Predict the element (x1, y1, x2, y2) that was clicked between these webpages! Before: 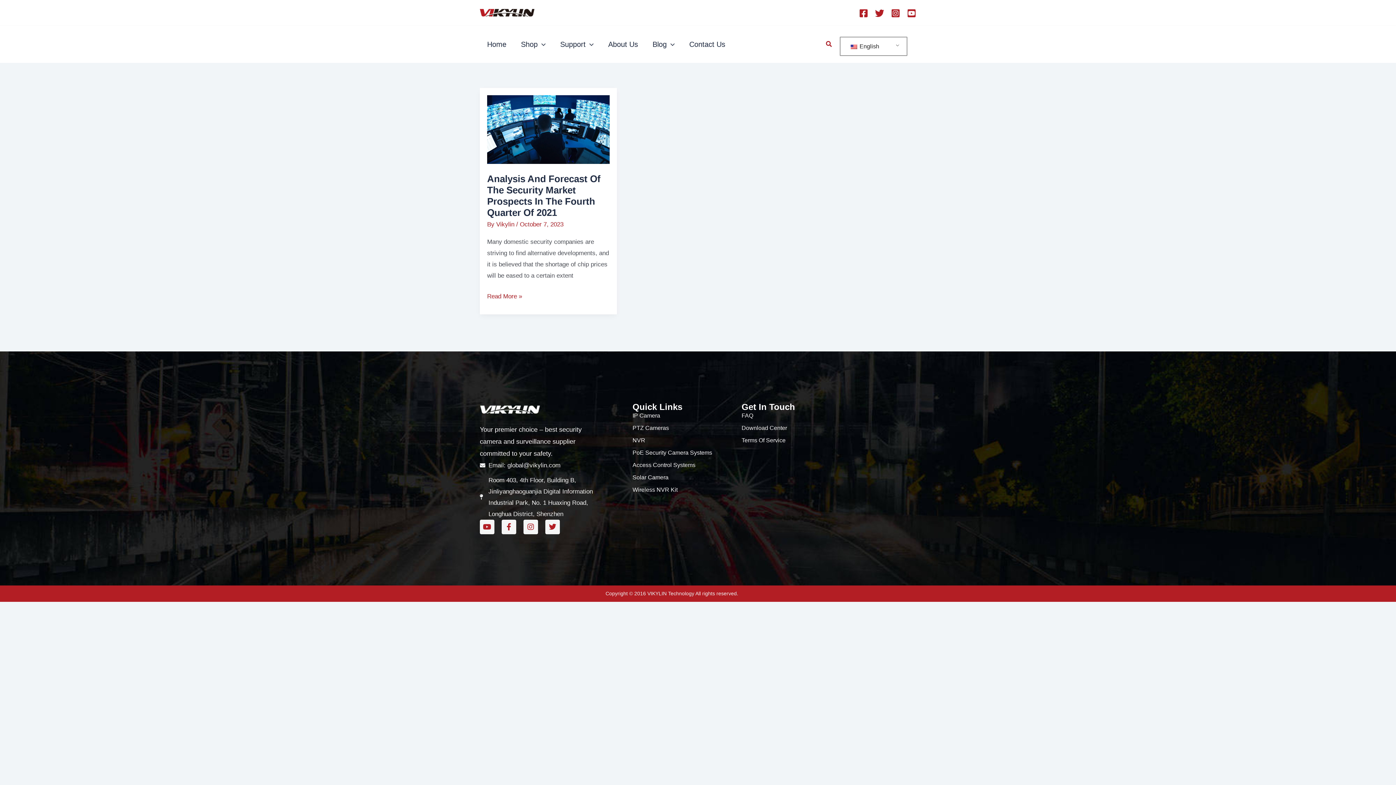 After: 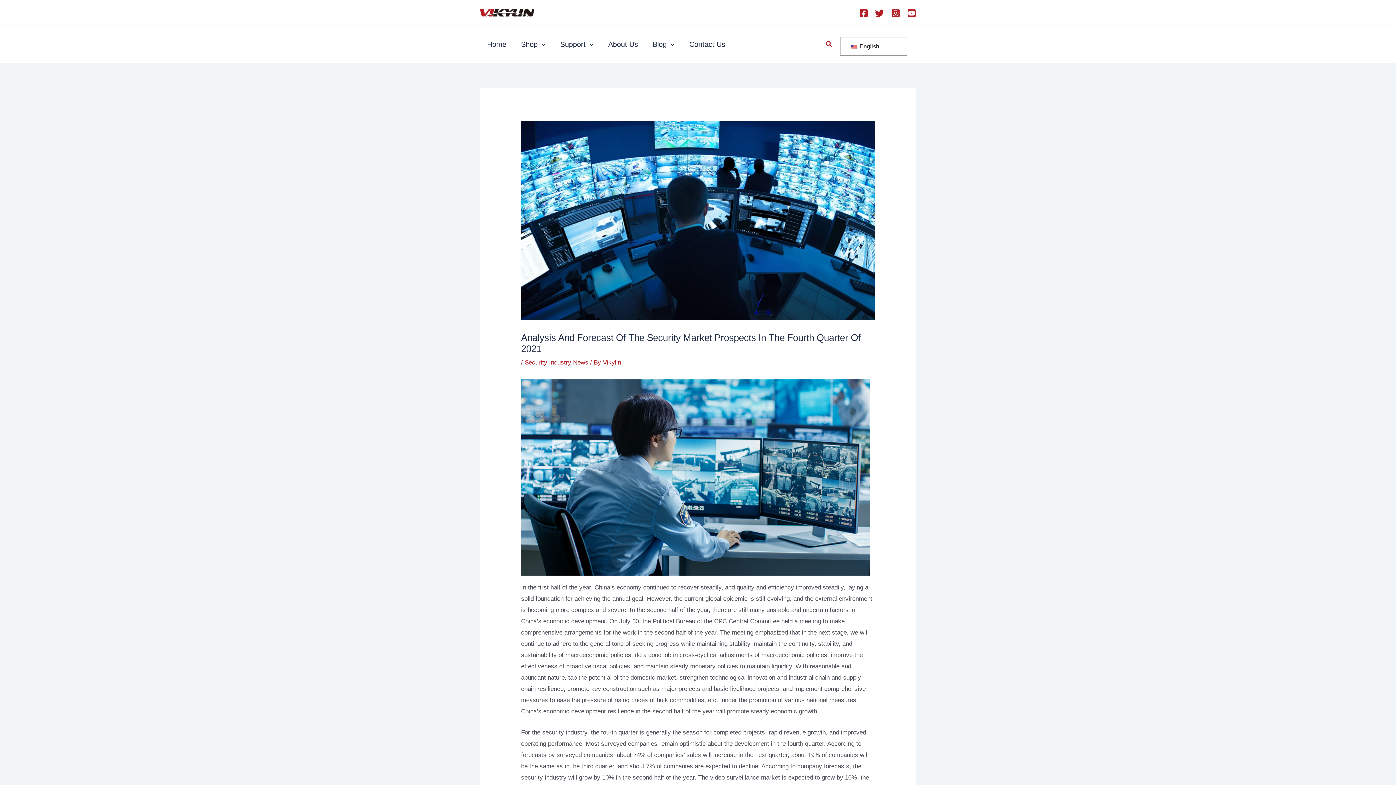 Action: bbox: (487, 125, 609, 132) label: Read: Analysis And Forecast Of The Security Market Prospects In The Fourth Quarter Of 2021